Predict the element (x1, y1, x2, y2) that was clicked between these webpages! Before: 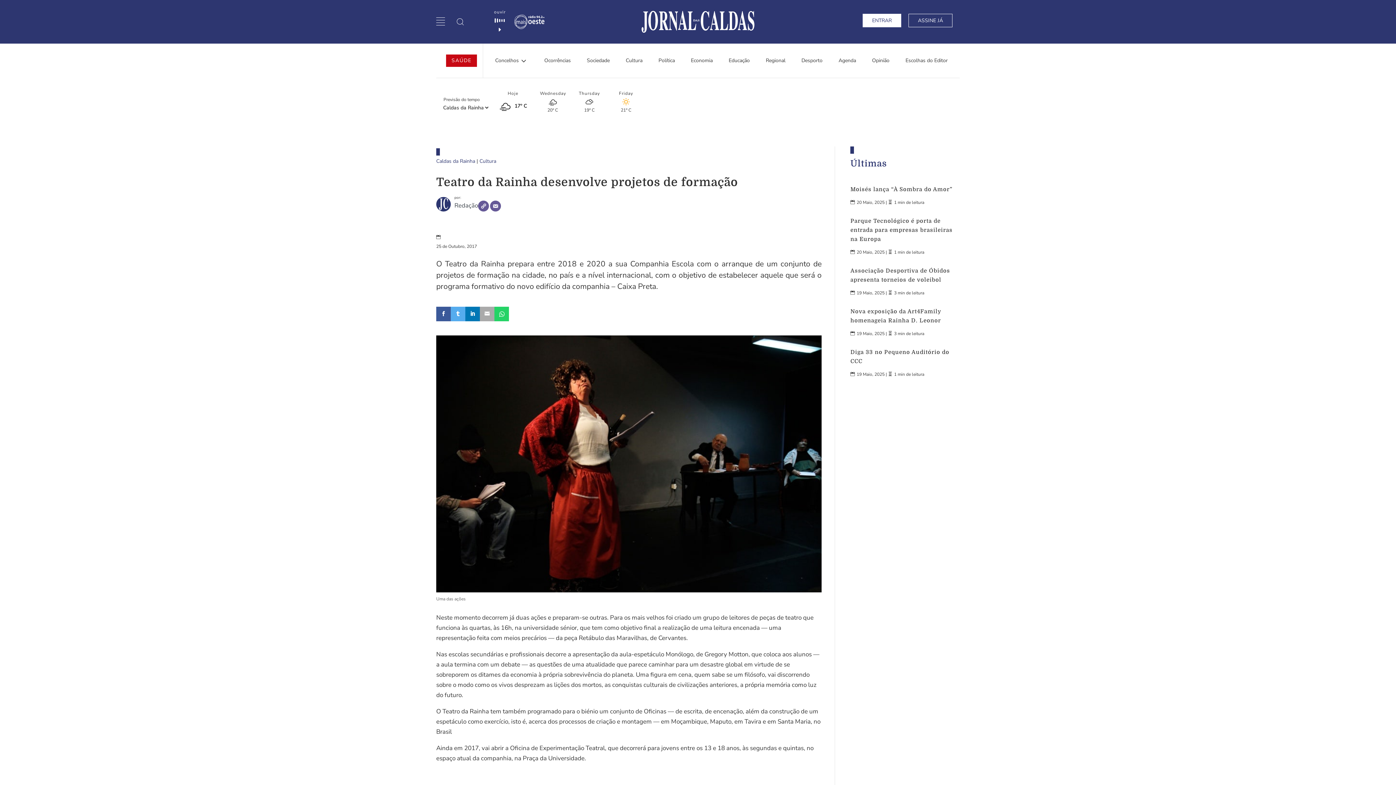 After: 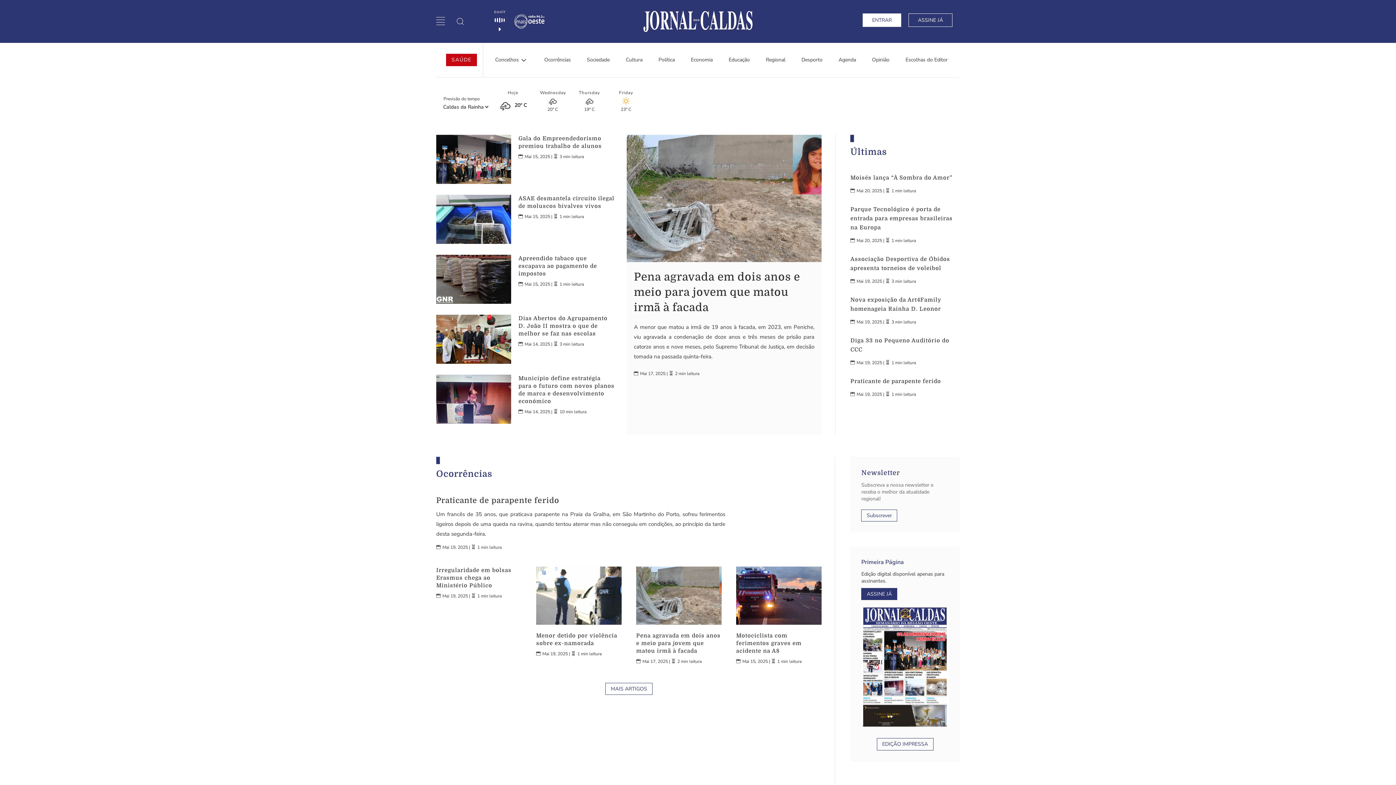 Action: bbox: (610, 10, 785, 32)